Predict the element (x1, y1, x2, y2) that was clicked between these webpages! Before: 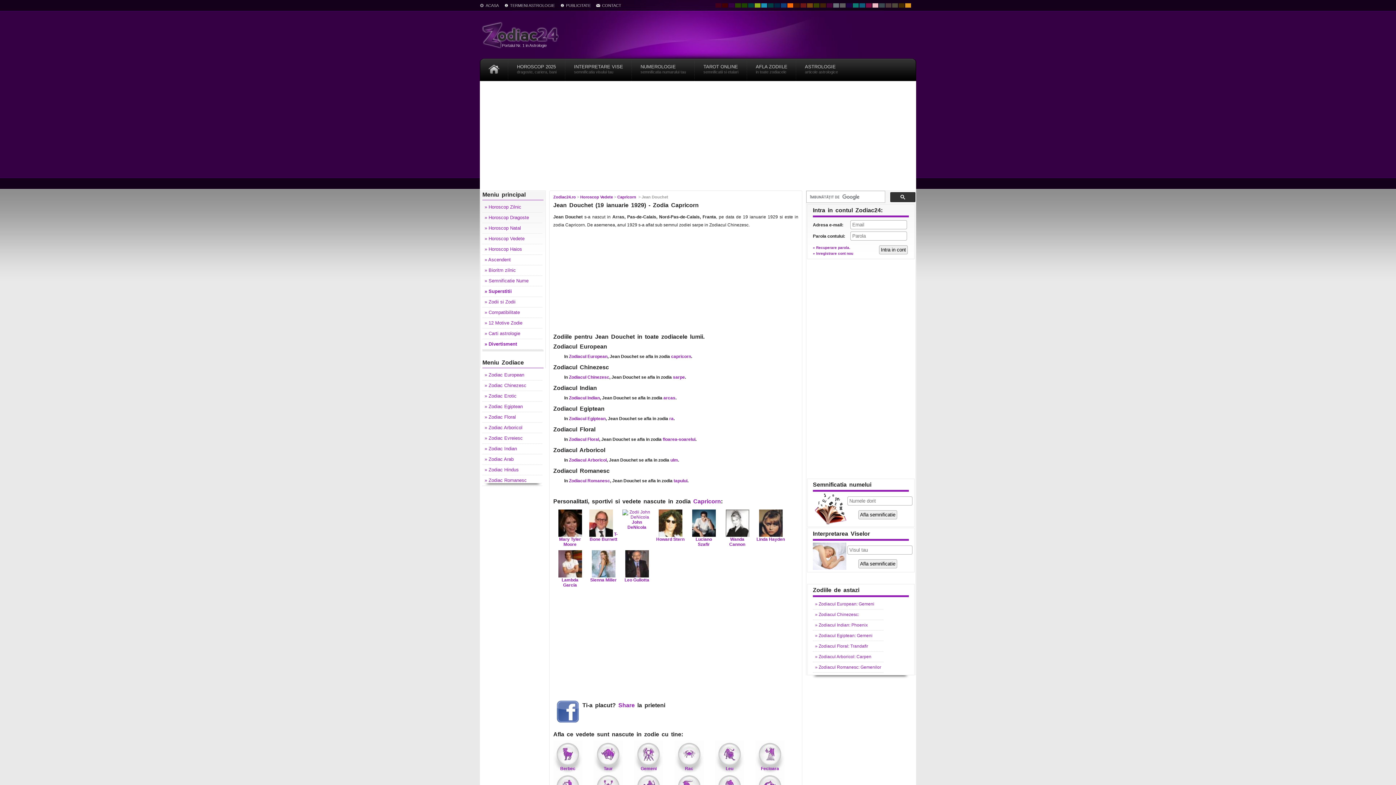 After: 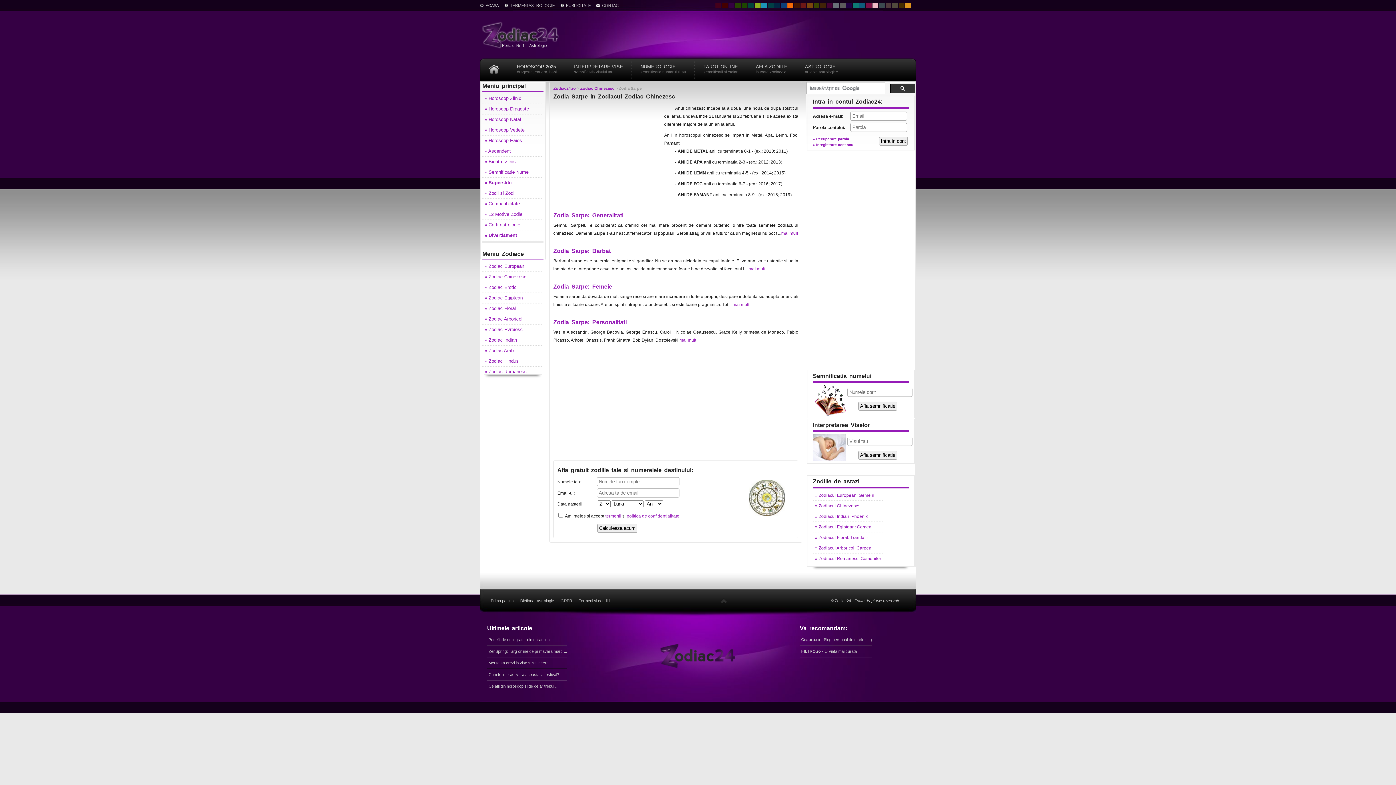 Action: bbox: (673, 374, 685, 380) label: sarpe